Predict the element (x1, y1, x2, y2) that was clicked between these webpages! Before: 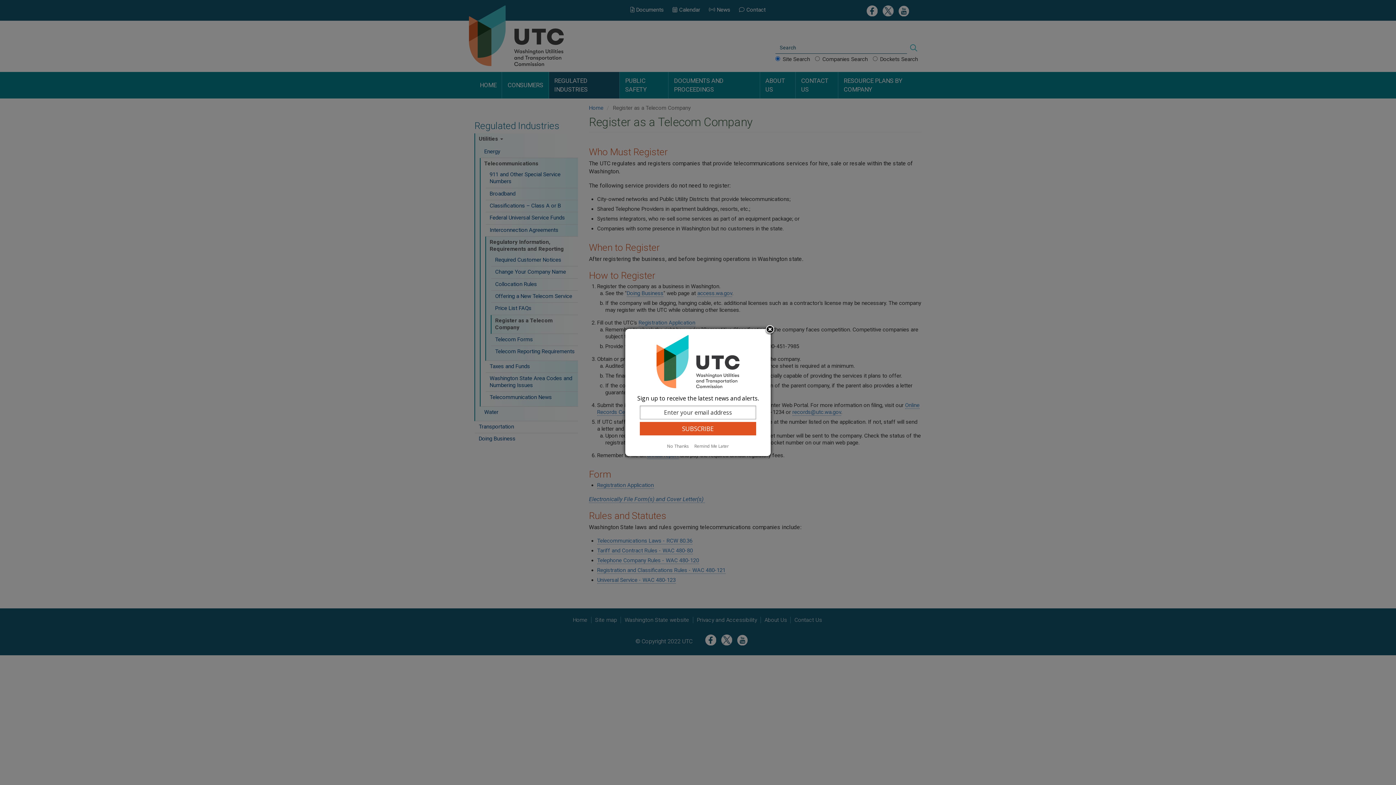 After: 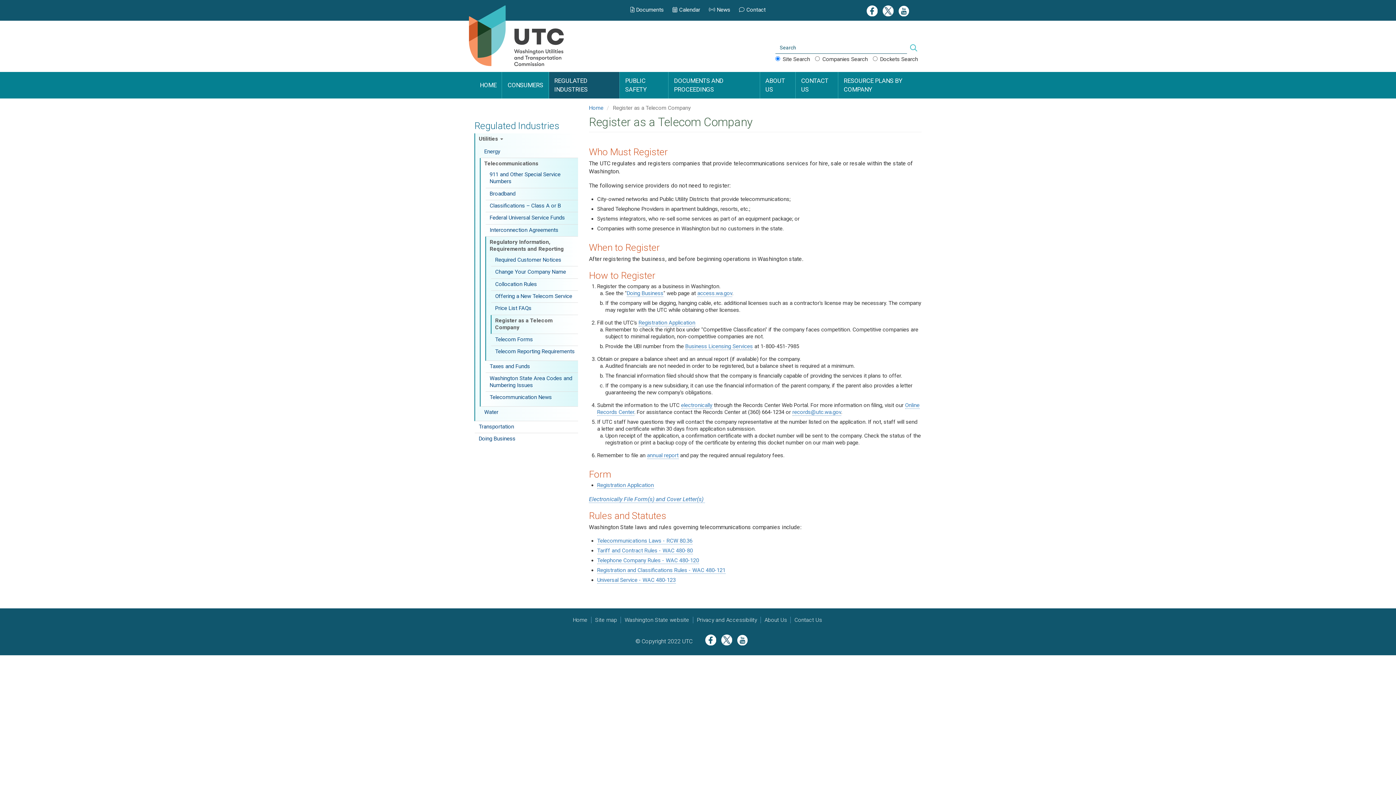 Action: label: Close subscription dialog bbox: (764, 324, 775, 335)